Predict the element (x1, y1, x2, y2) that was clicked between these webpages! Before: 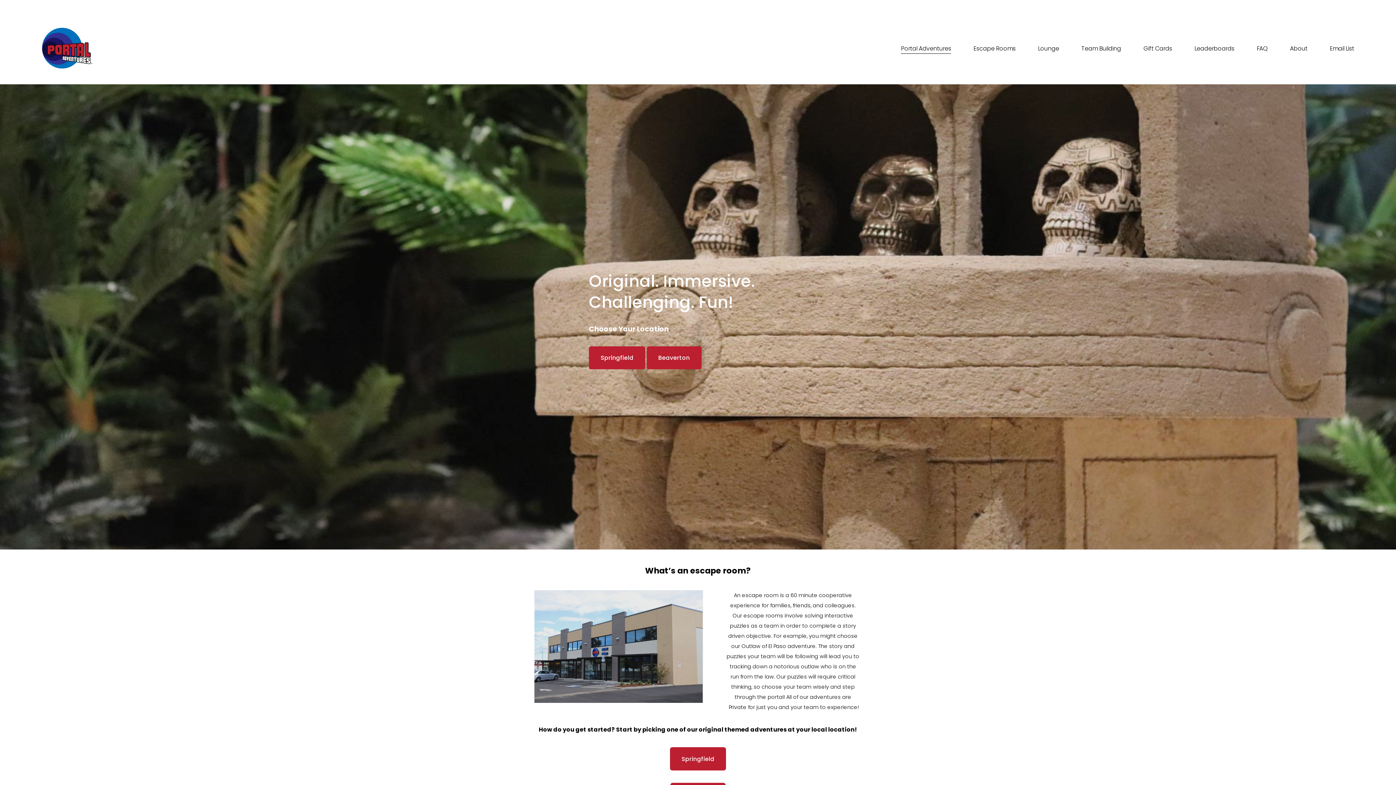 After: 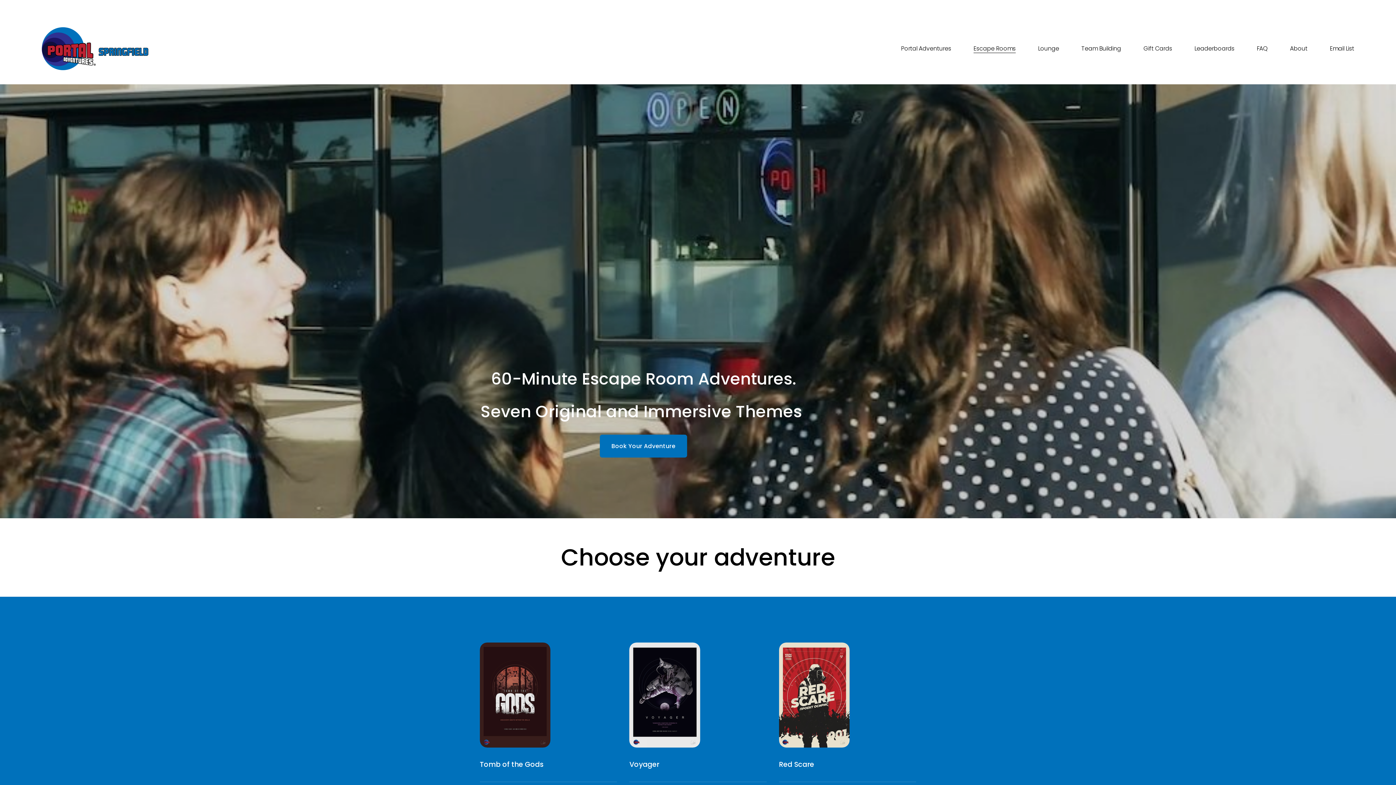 Action: bbox: (589, 346, 645, 369) label: Springfield